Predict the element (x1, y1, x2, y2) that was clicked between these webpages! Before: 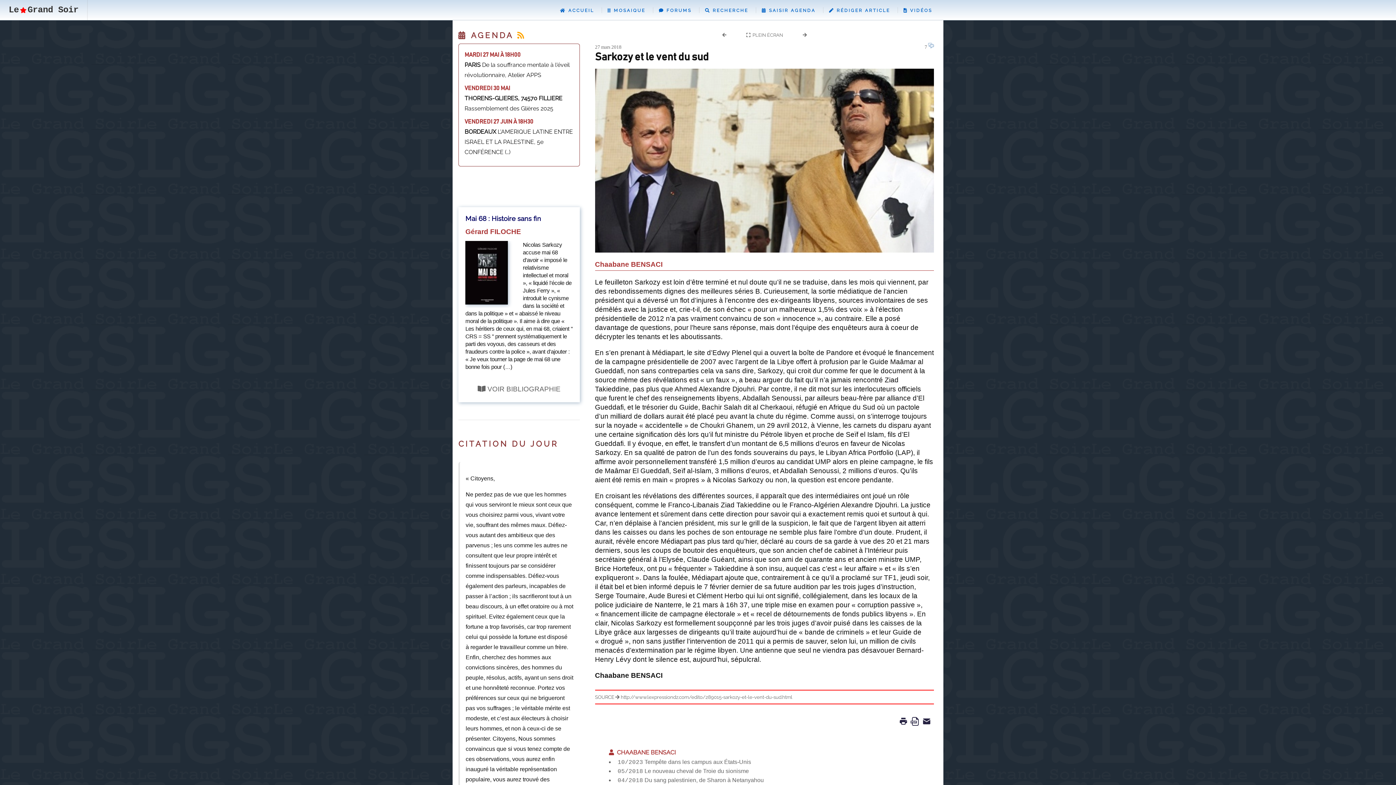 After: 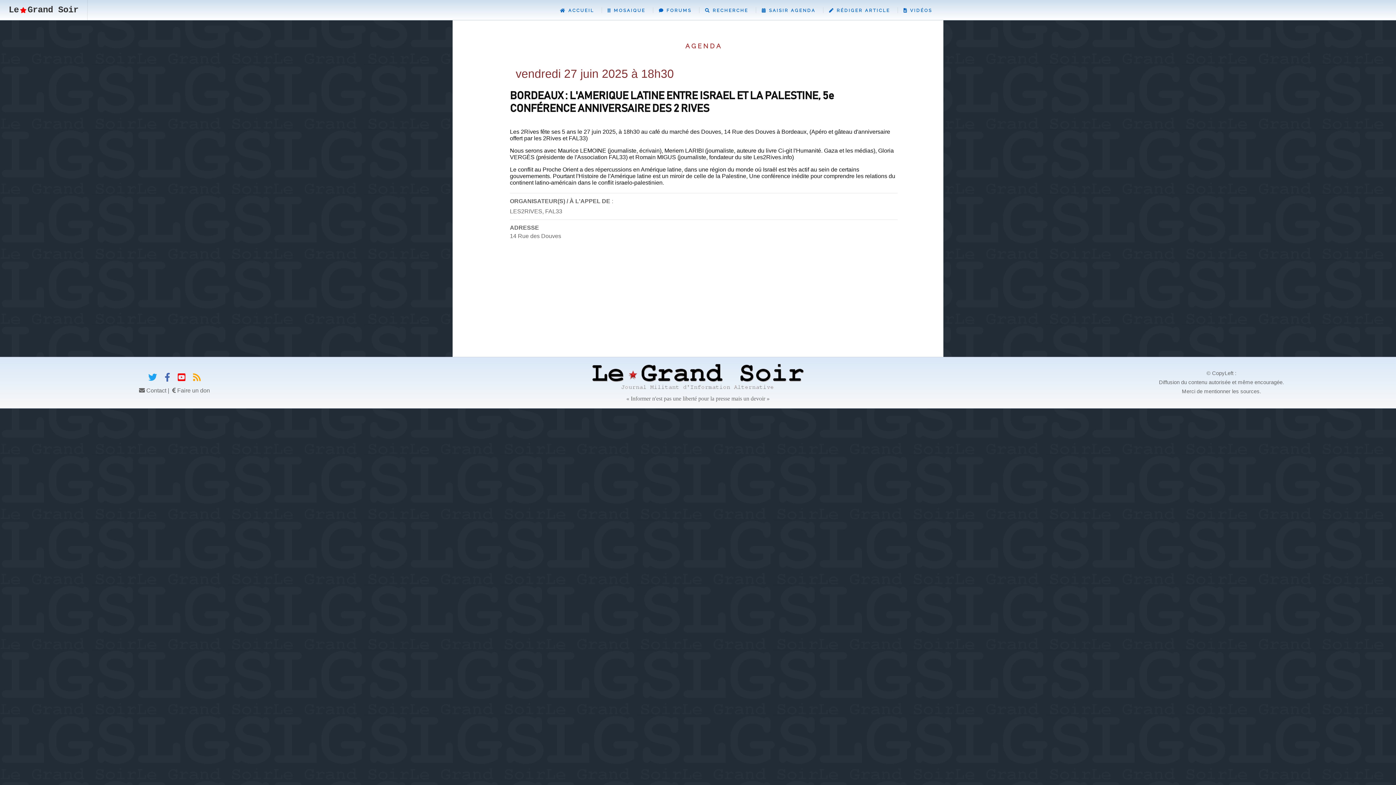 Action: bbox: (464, 116, 573, 157) label: VENDREDI 27 JUIN À 18H30
BORDEAUX L'AMERIQUE LATINE ENTRE ISRAEL ET LA PALESTINE, 5e CONFÉRENCE (…)